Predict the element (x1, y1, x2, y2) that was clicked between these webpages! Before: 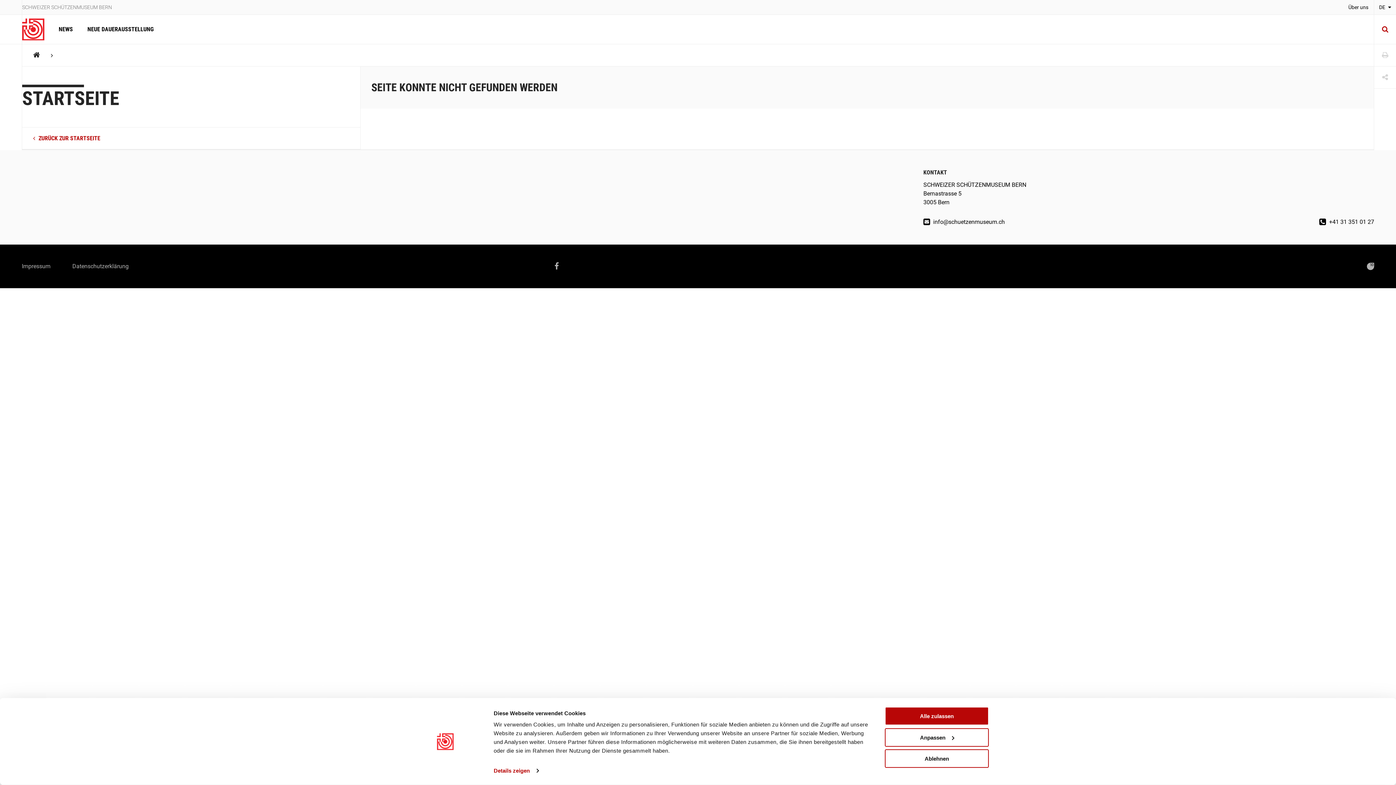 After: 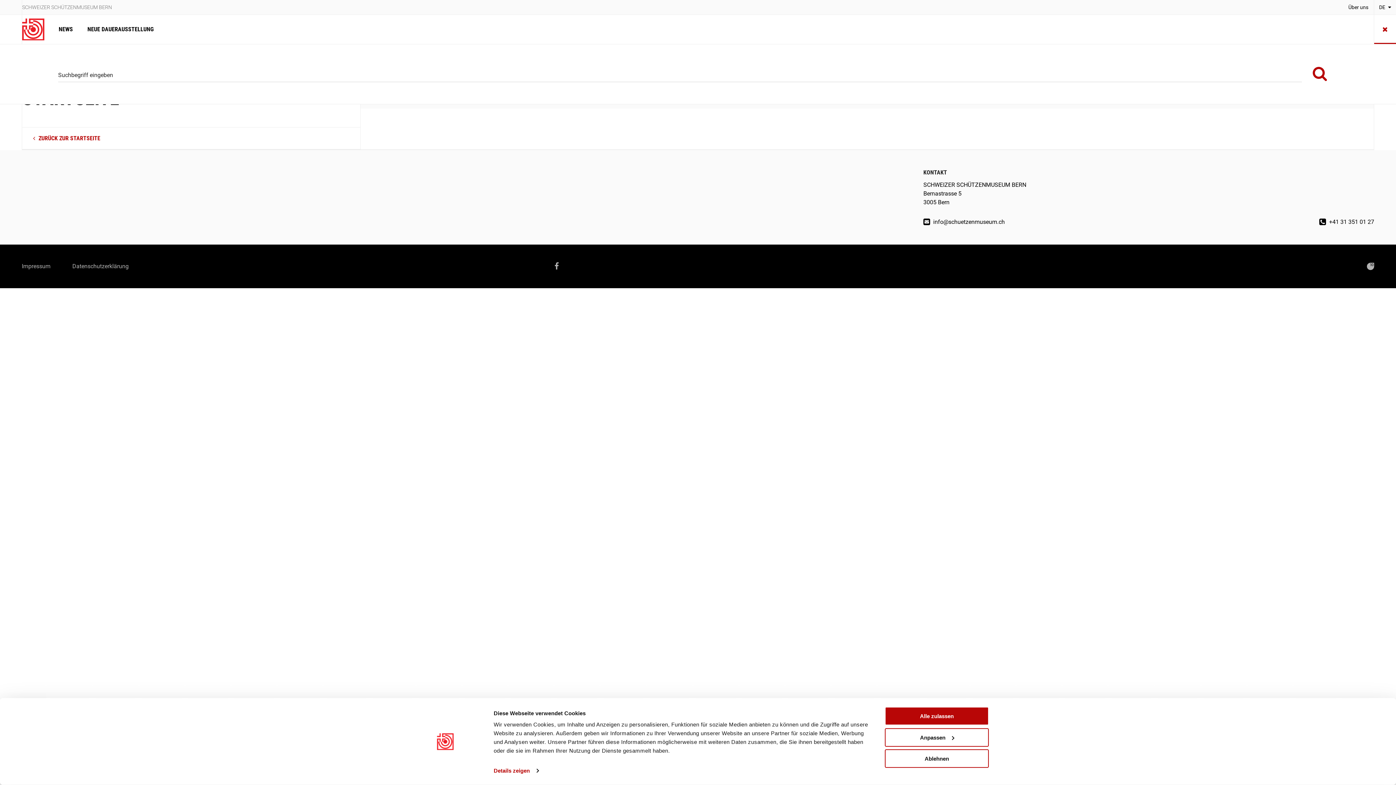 Action: bbox: (1374, 14, 1396, 44) label: Suche